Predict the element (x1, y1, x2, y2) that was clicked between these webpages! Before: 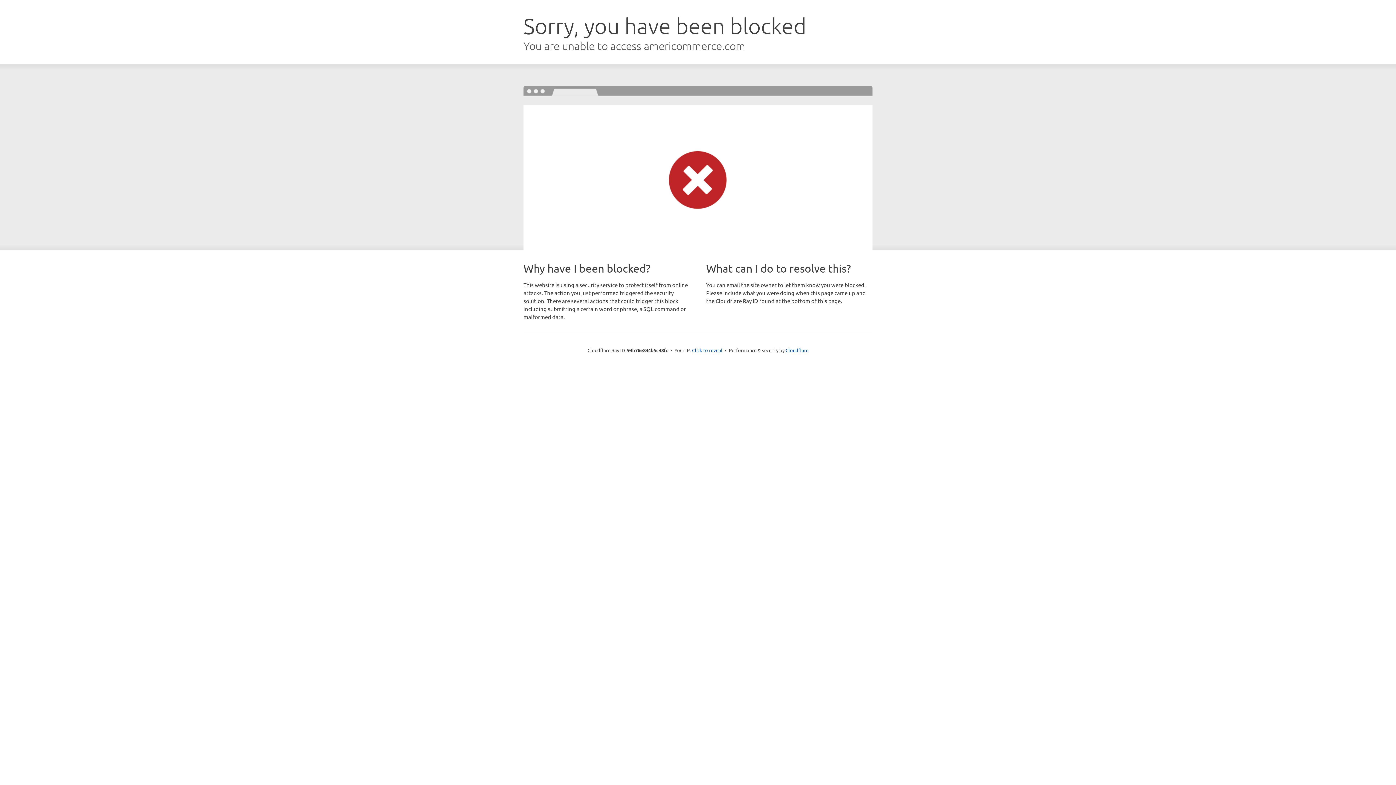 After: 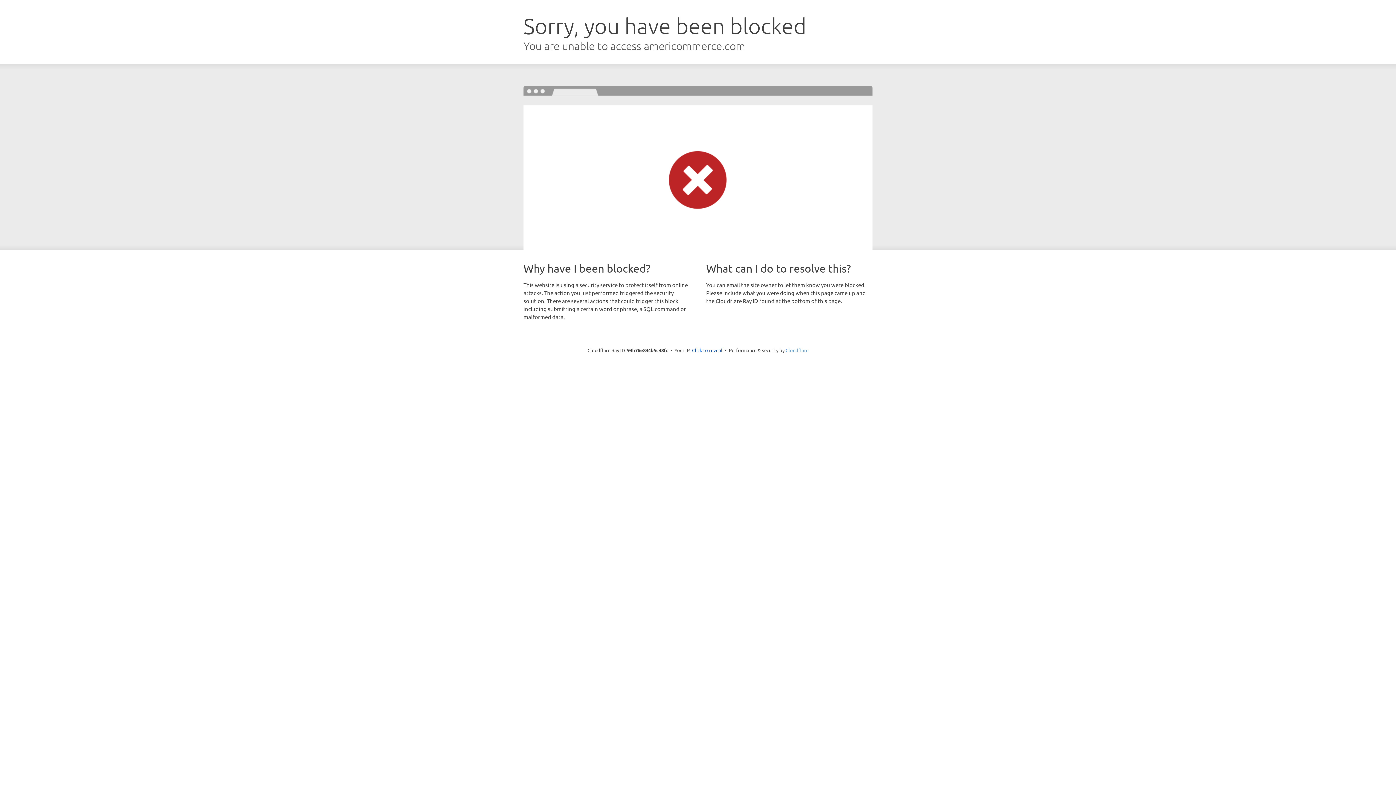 Action: label: Cloudflare bbox: (785, 347, 808, 353)